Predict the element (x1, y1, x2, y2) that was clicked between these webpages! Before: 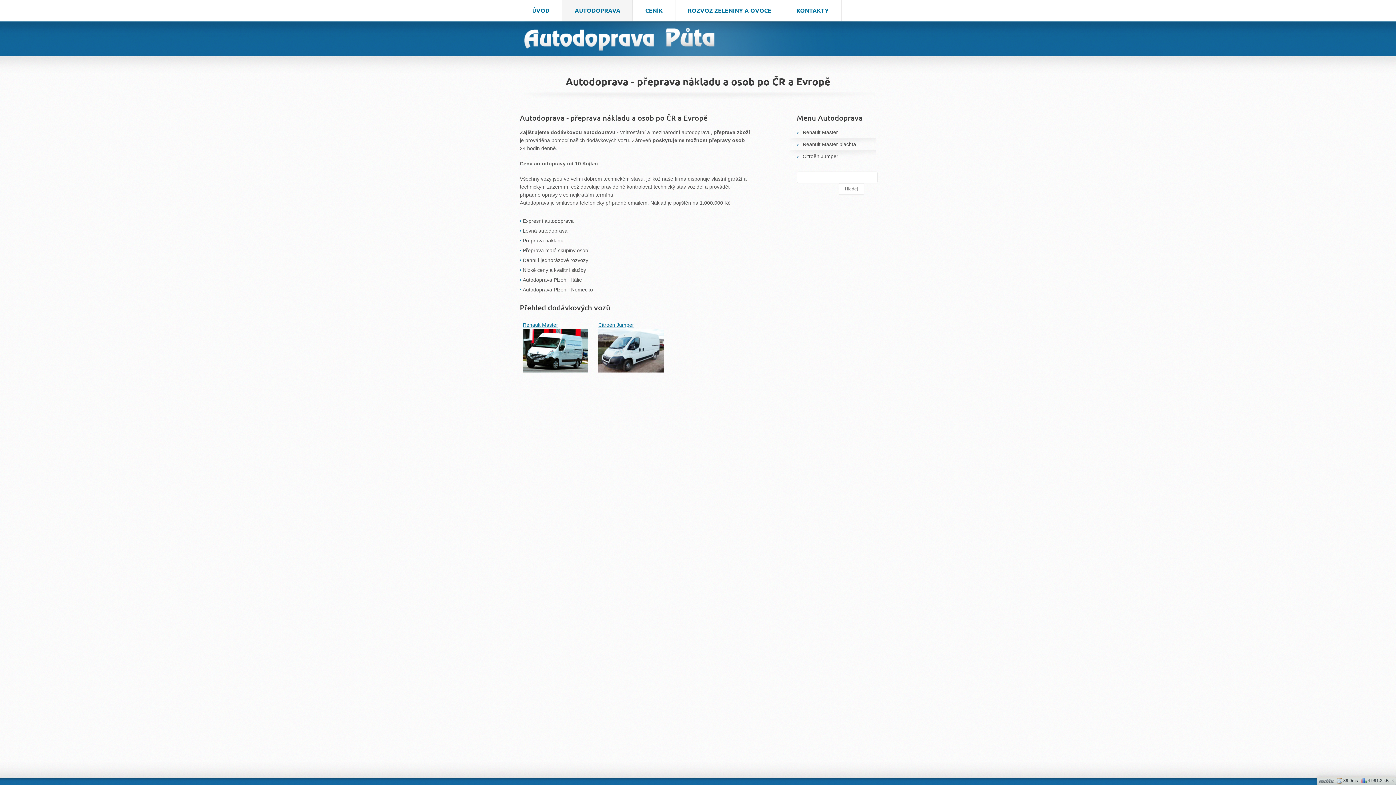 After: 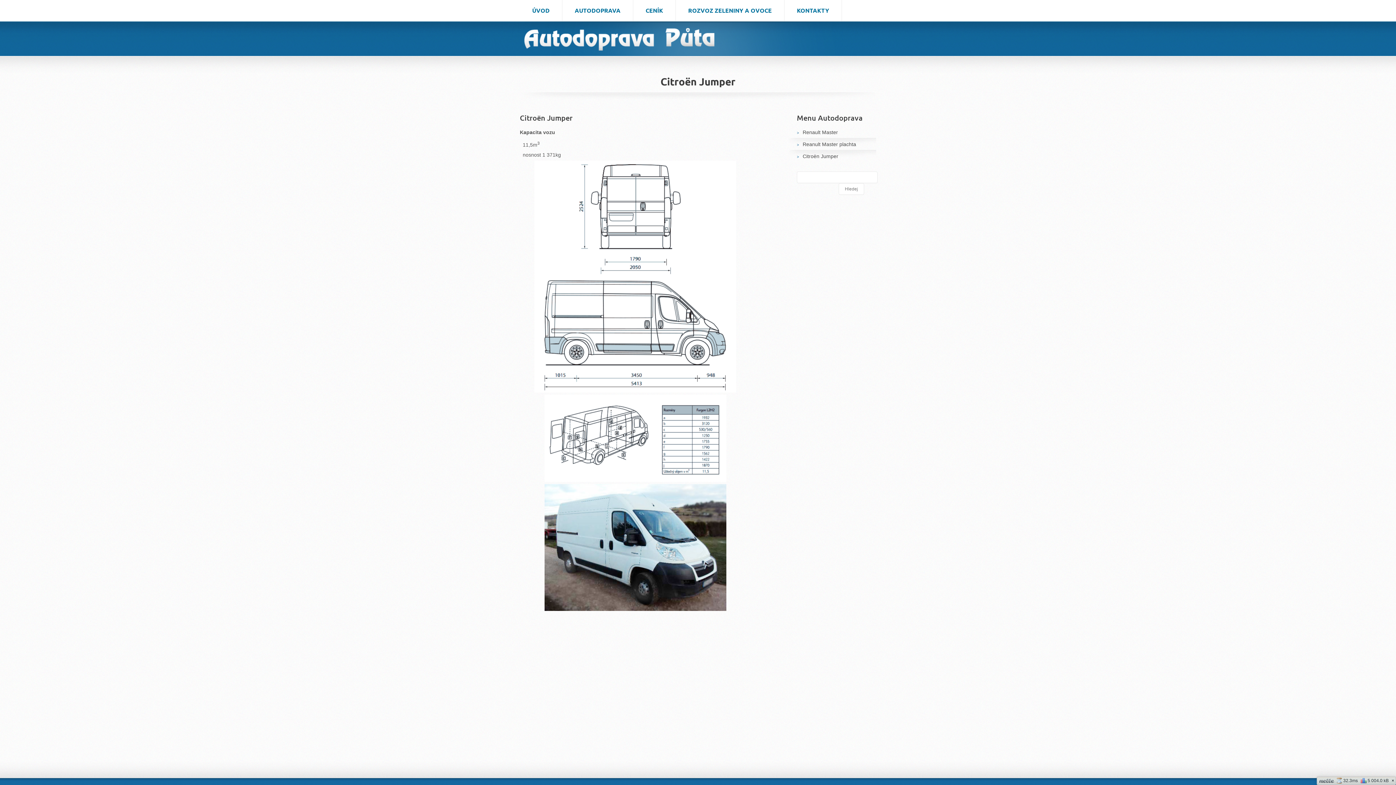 Action: label: Citroën Jumper bbox: (802, 153, 838, 159)